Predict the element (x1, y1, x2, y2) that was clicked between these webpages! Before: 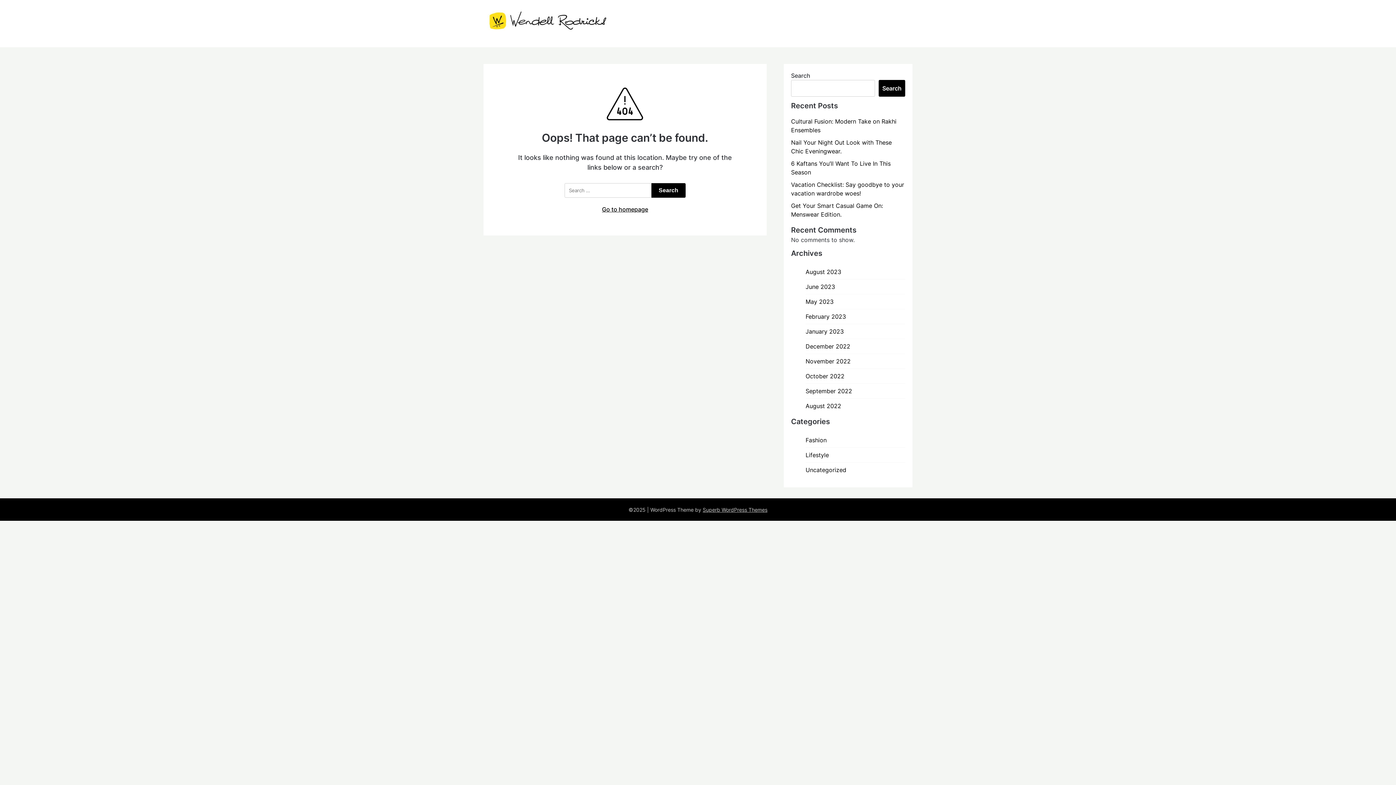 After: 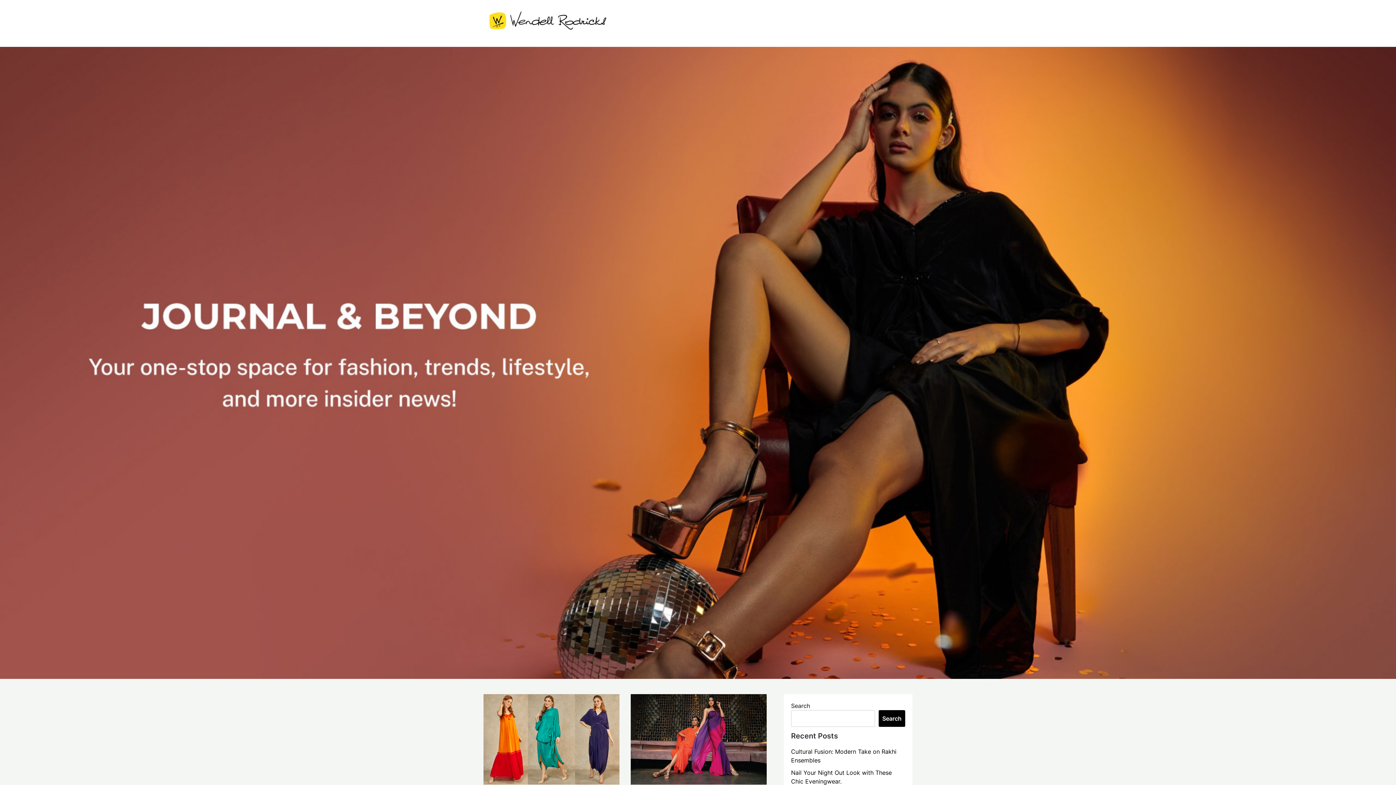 Action: bbox: (483, 9, 612, 32)